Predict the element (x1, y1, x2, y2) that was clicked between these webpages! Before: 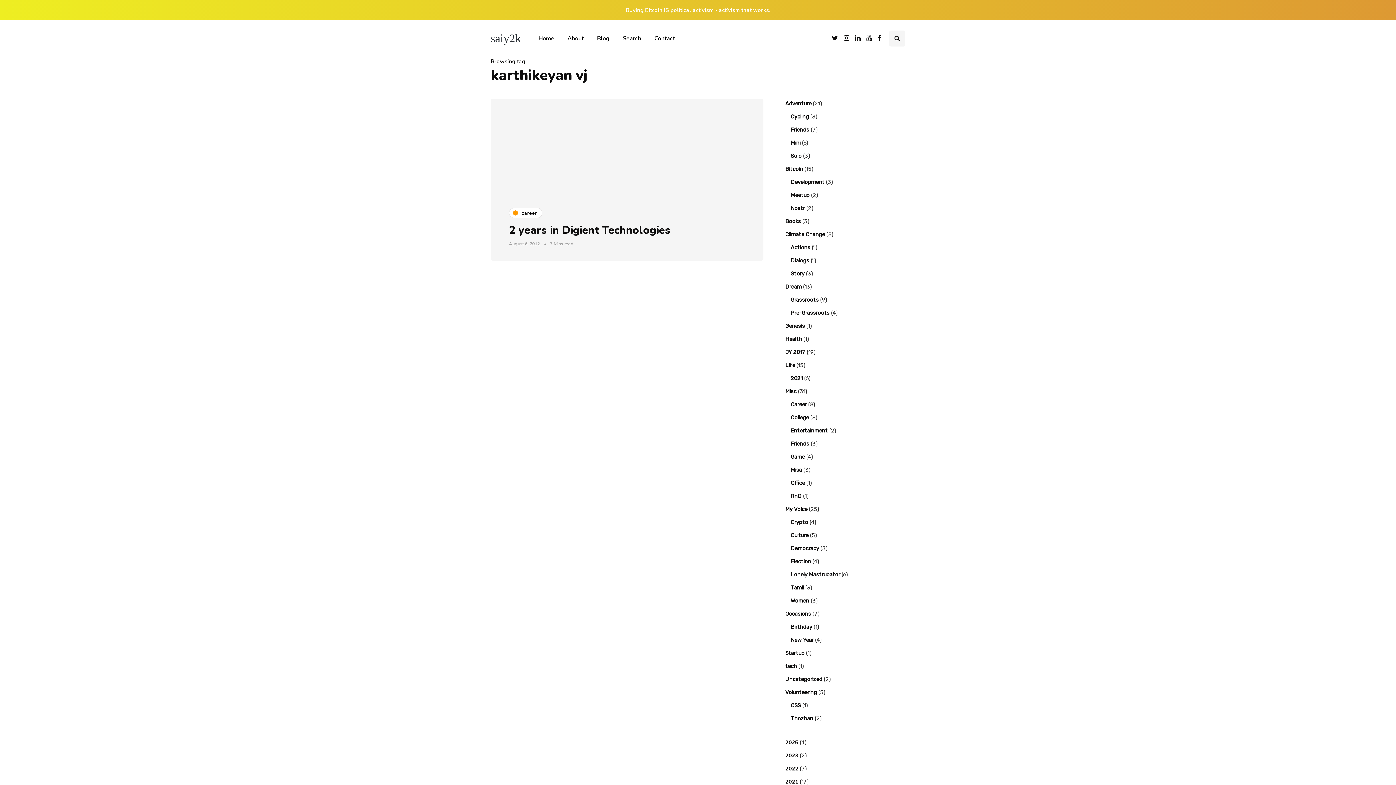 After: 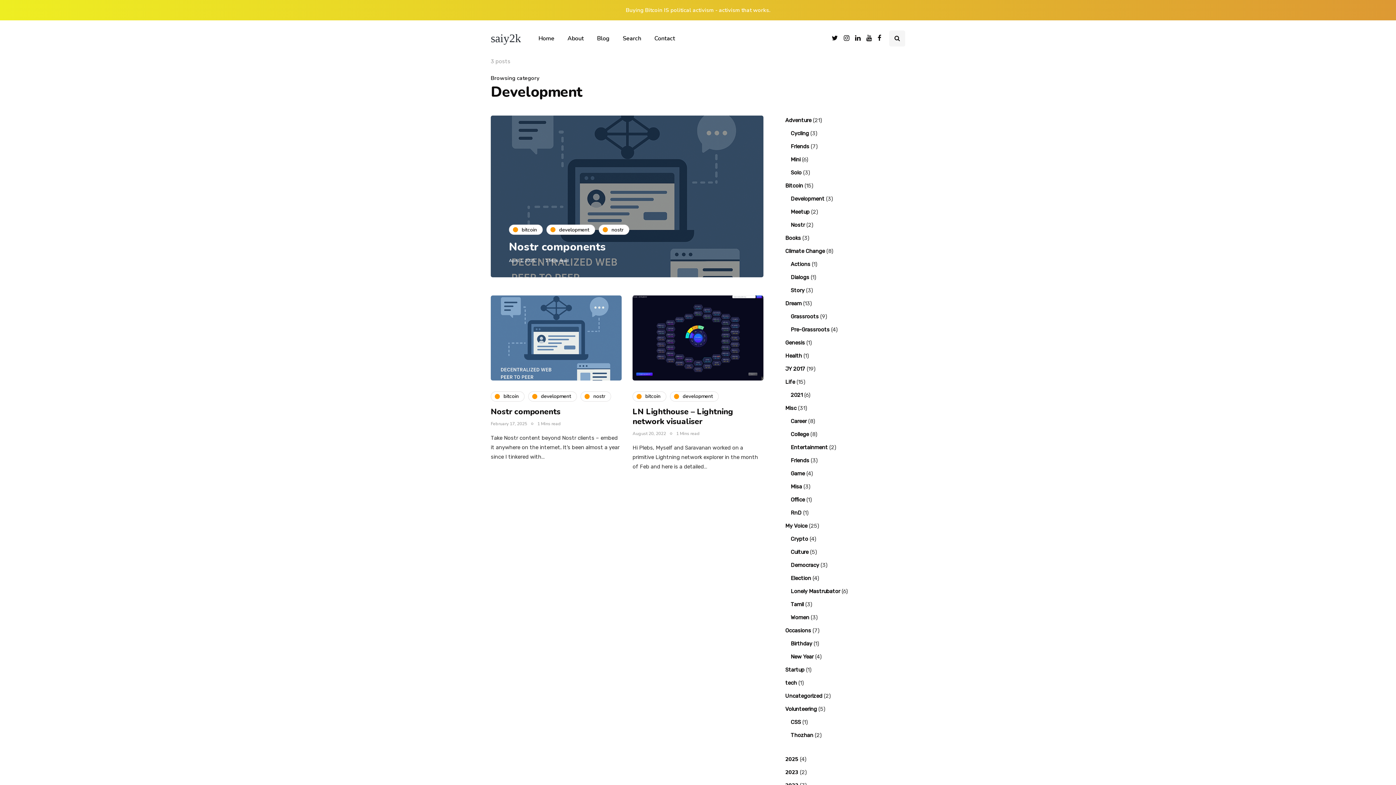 Action: label: Development bbox: (790, 178, 824, 185)